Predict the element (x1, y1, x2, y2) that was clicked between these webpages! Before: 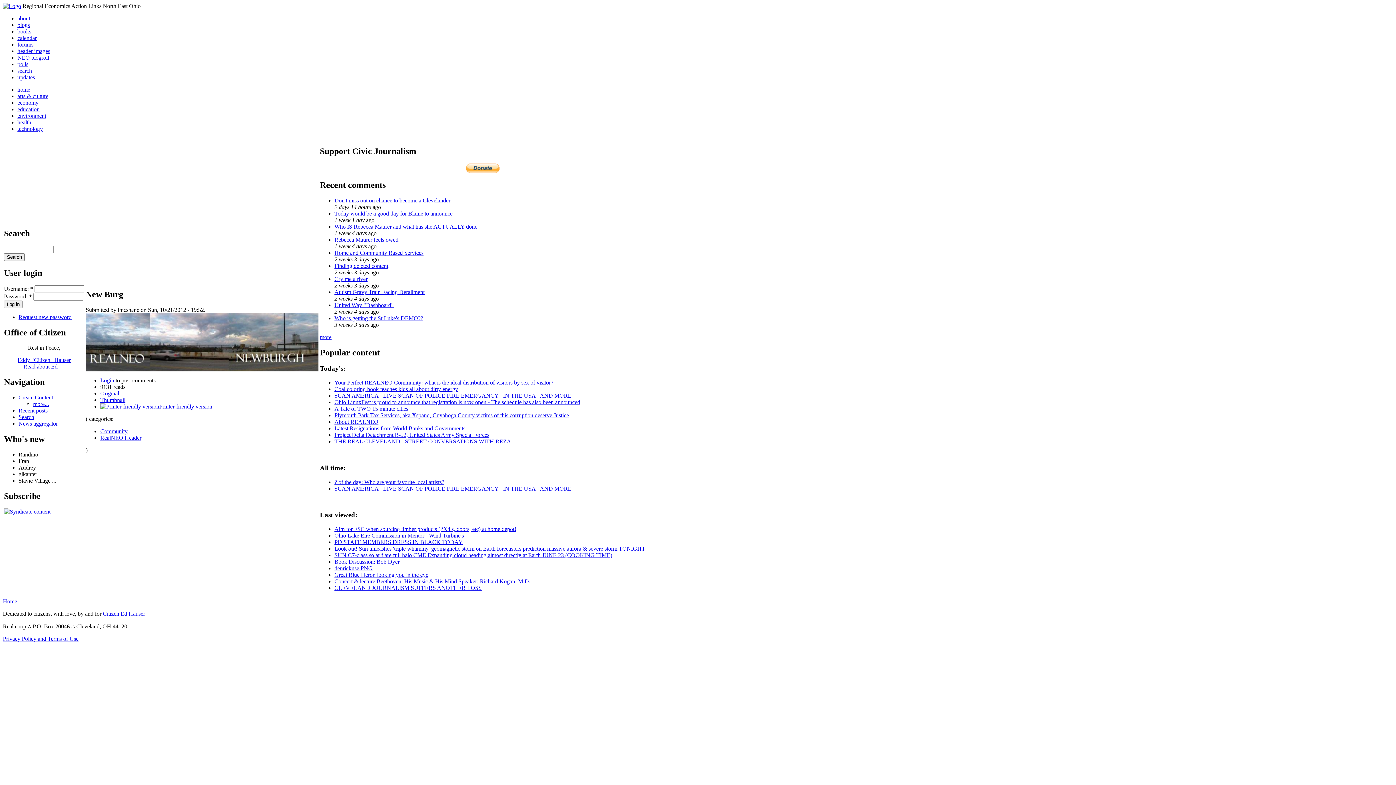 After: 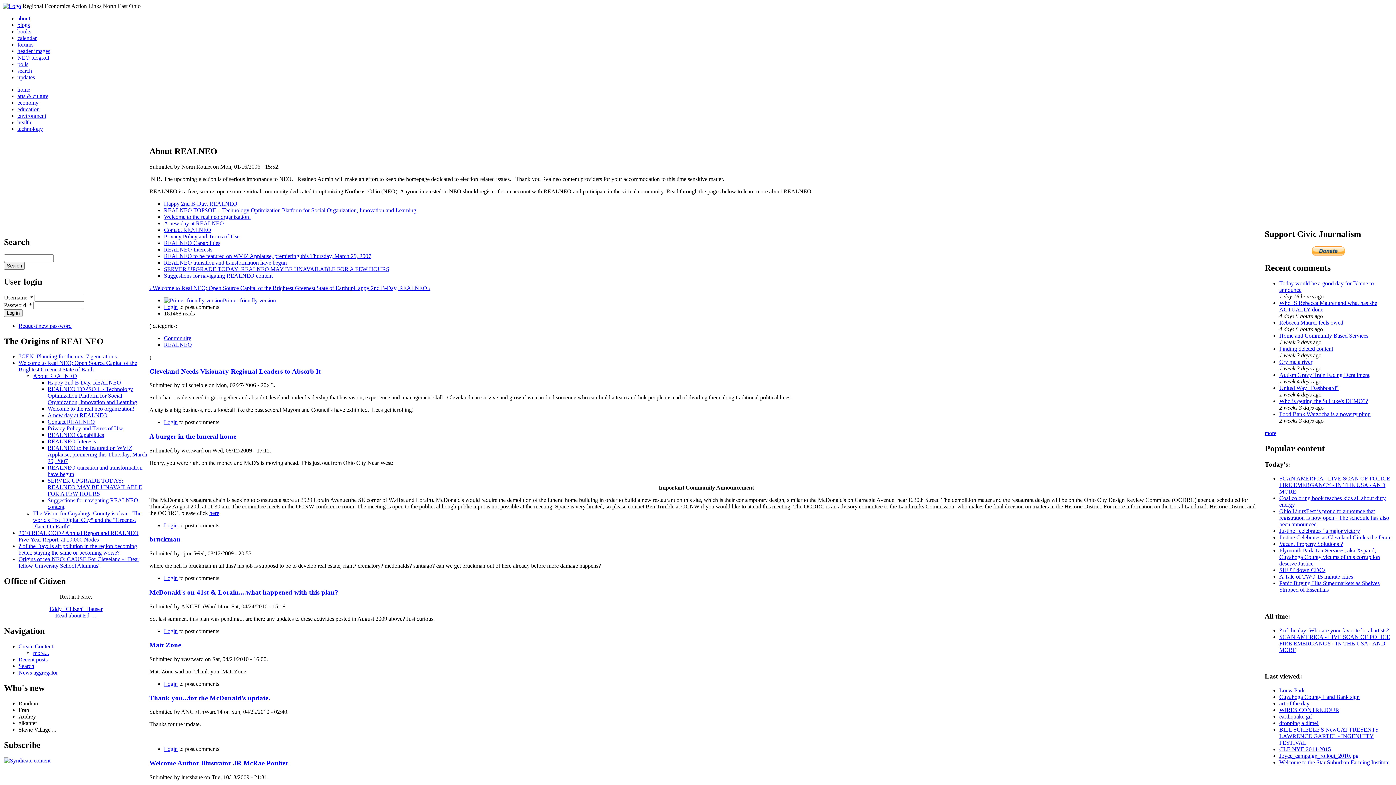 Action: bbox: (17, 15, 30, 21) label: about